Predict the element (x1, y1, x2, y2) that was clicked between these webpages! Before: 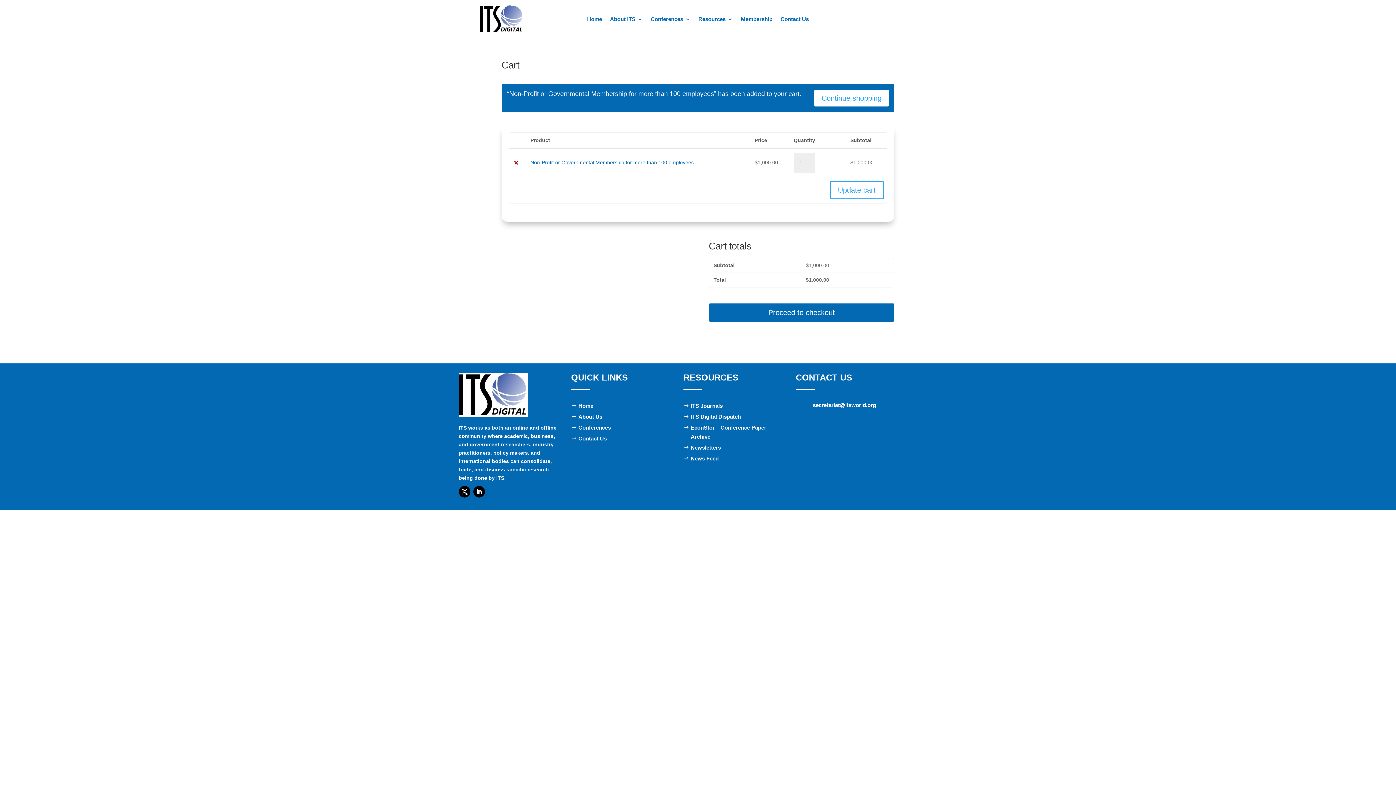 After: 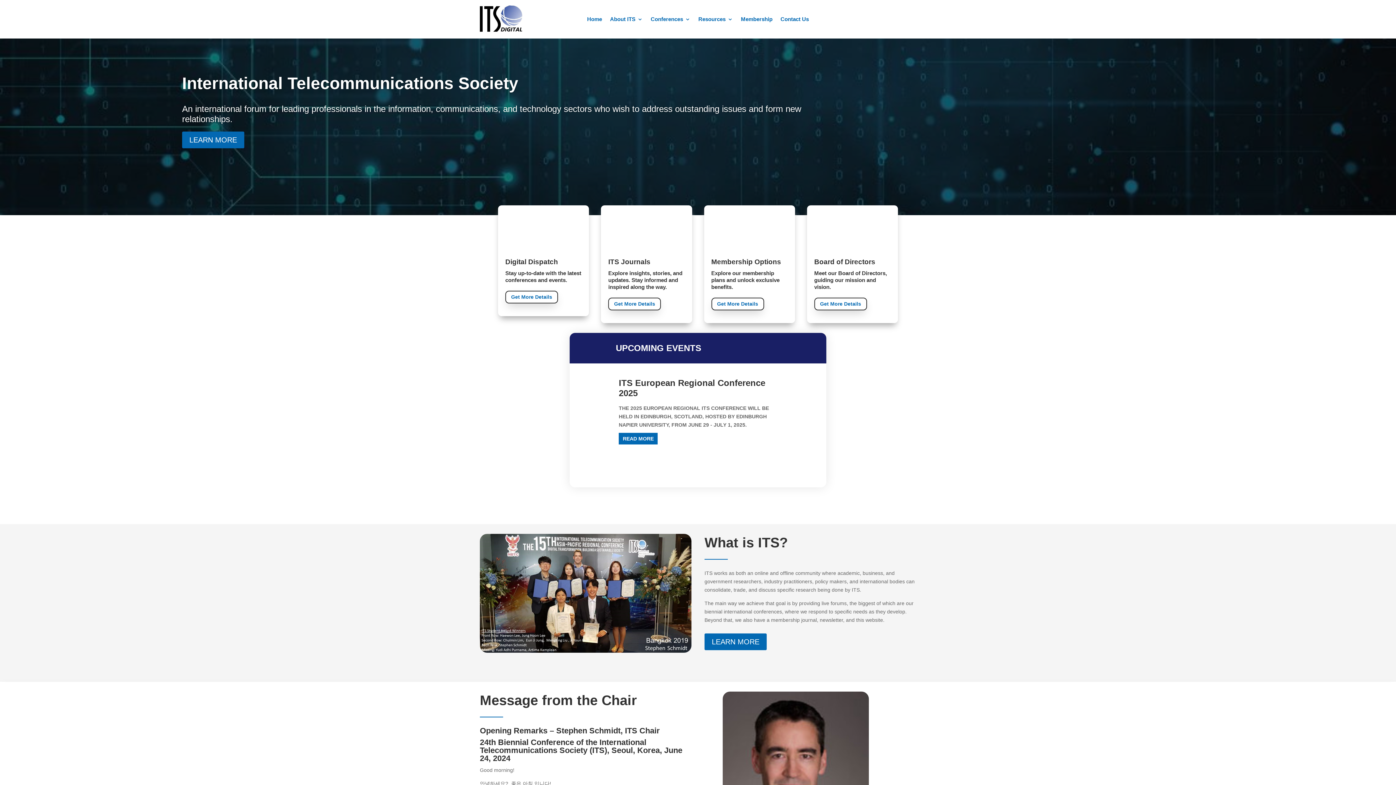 Action: bbox: (458, 412, 528, 418)